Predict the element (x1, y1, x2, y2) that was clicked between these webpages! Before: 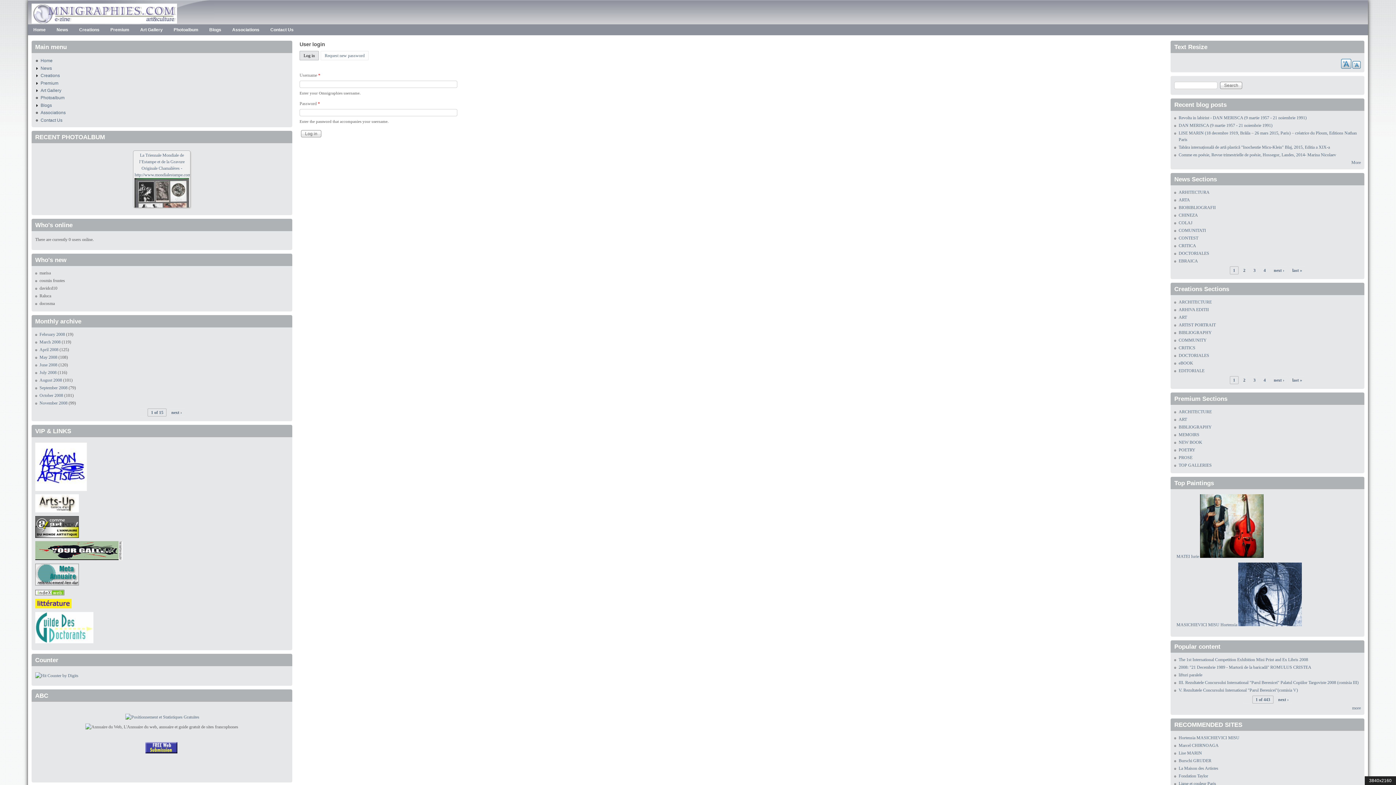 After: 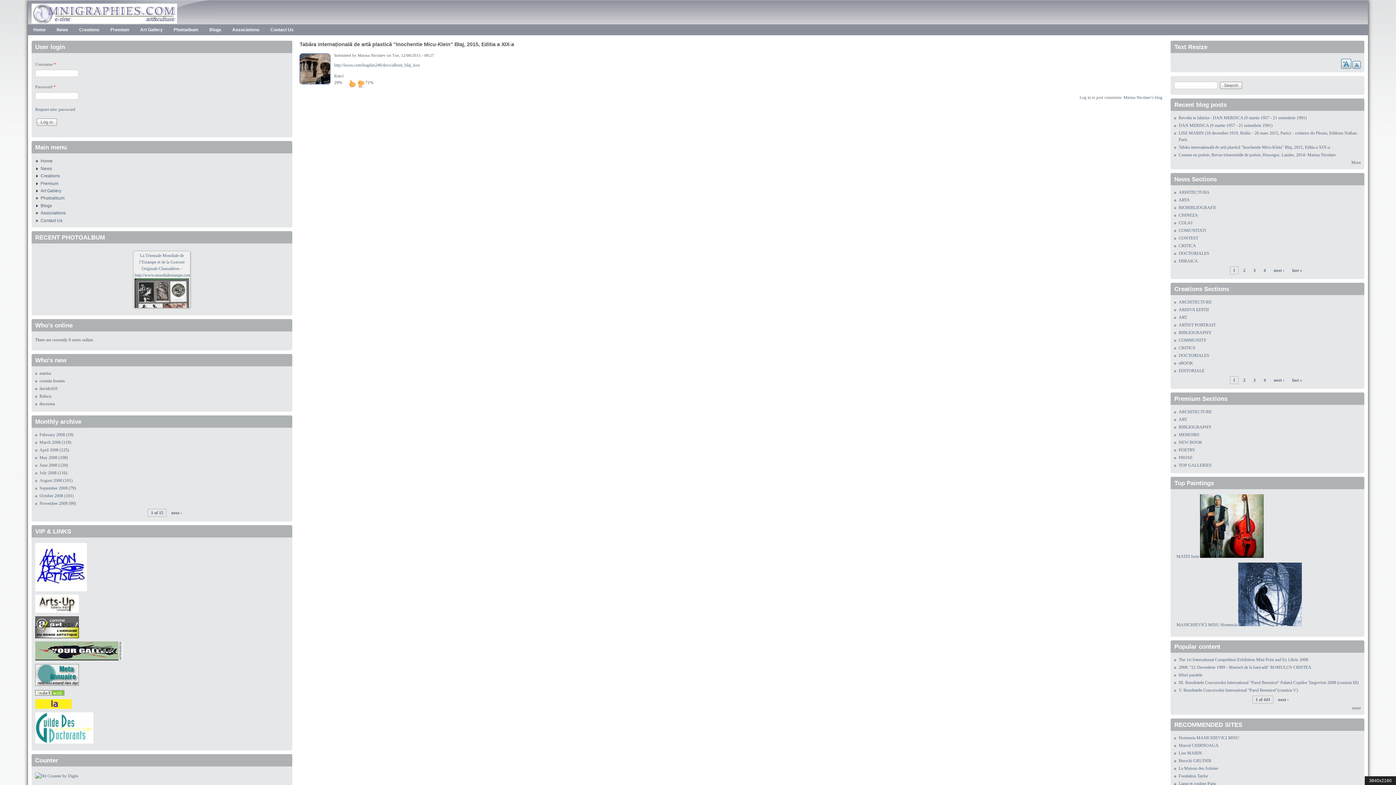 Action: bbox: (1178, 144, 1330, 149) label: Tabăra internațională de artă plastică "Inochentie Micu-Klein" Blaj, 2015, Editia a XIX-a